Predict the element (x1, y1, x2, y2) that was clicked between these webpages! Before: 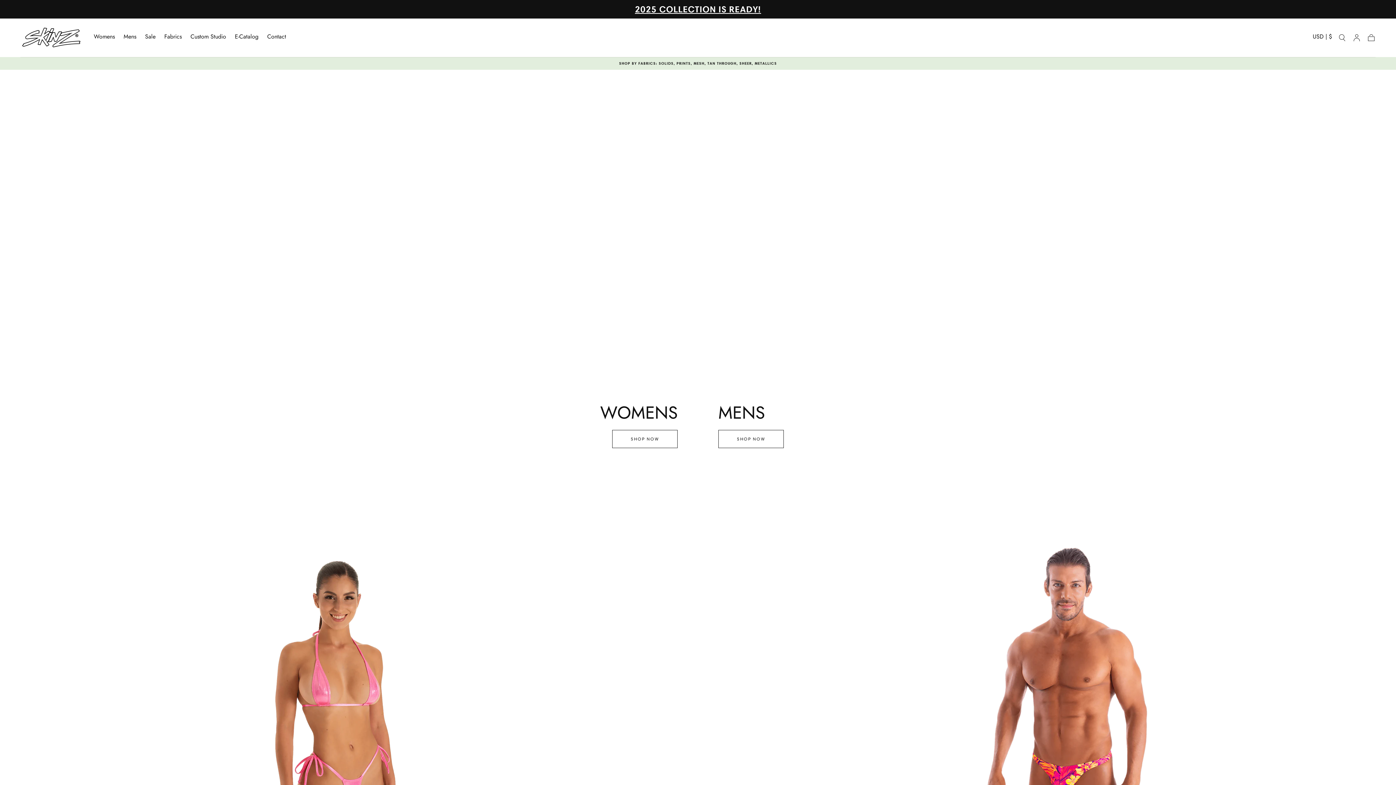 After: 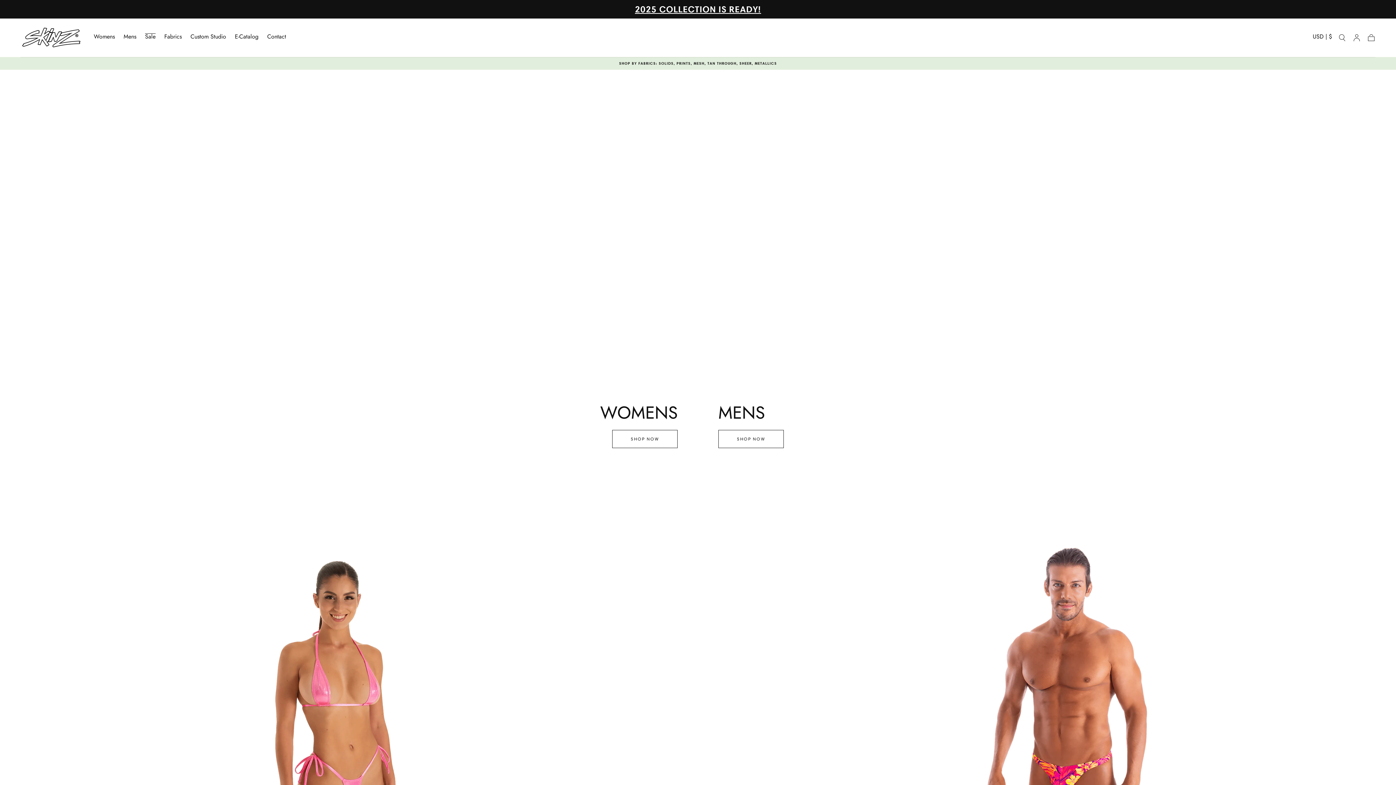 Action: label: Sale bbox: (145, 33, 155, 42)